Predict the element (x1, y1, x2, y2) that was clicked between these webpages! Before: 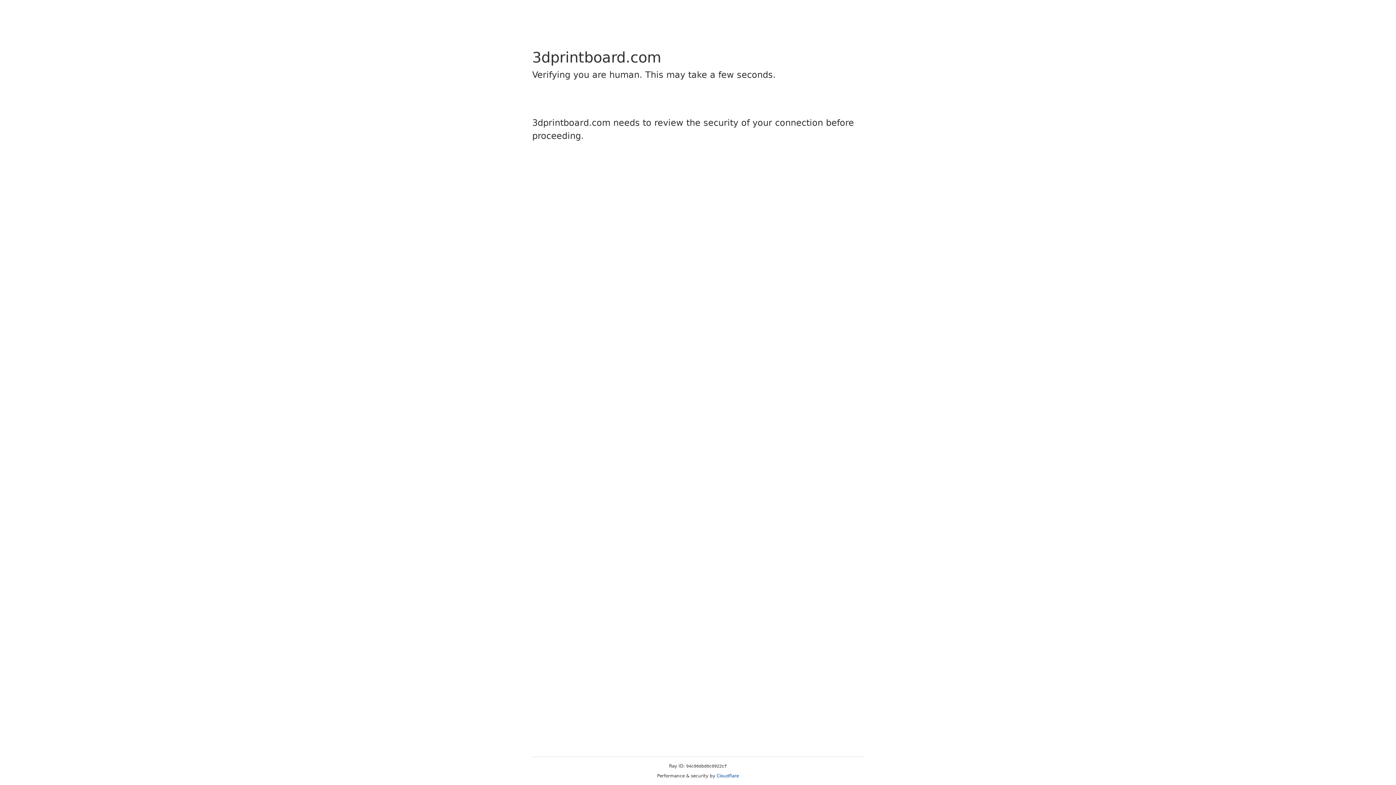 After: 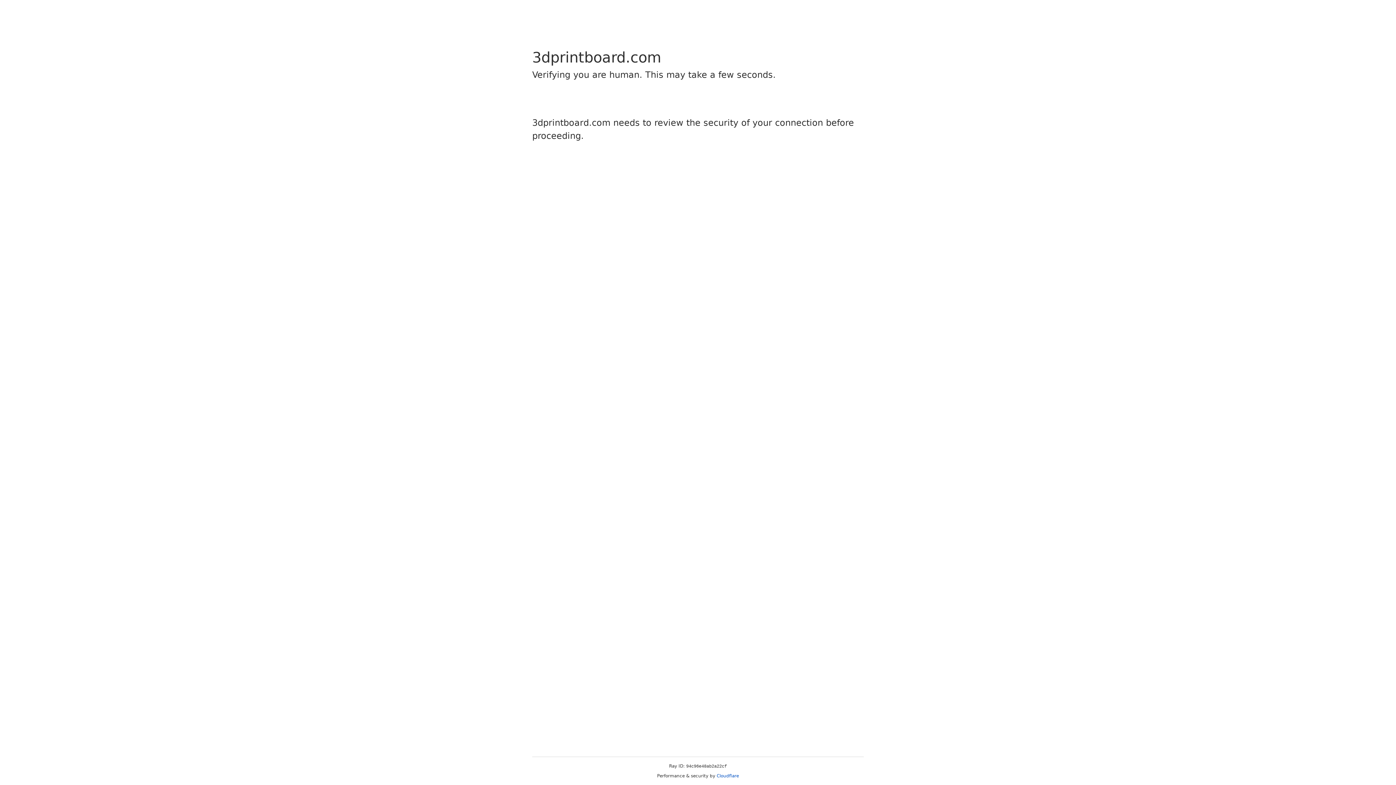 Action: label: Cloudflare bbox: (716, 773, 739, 778)